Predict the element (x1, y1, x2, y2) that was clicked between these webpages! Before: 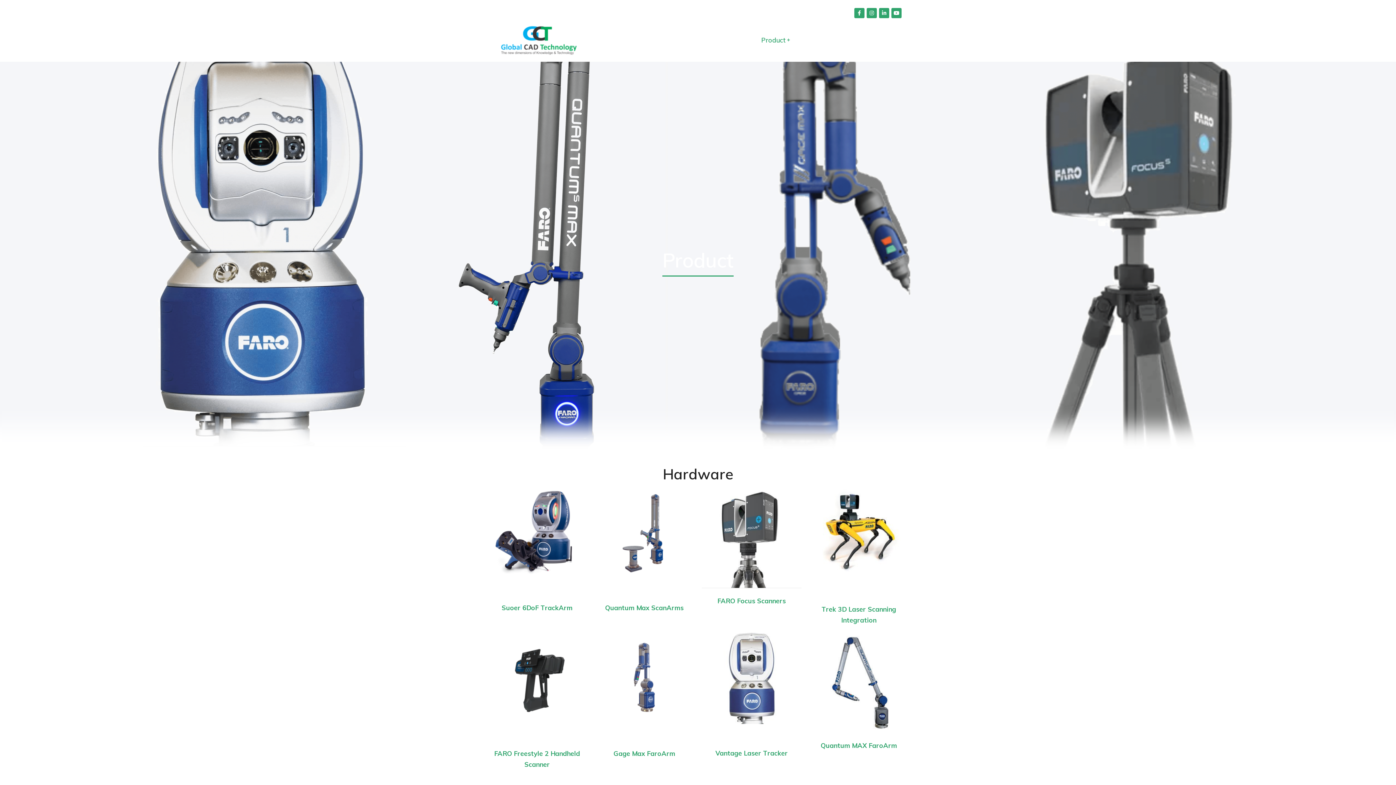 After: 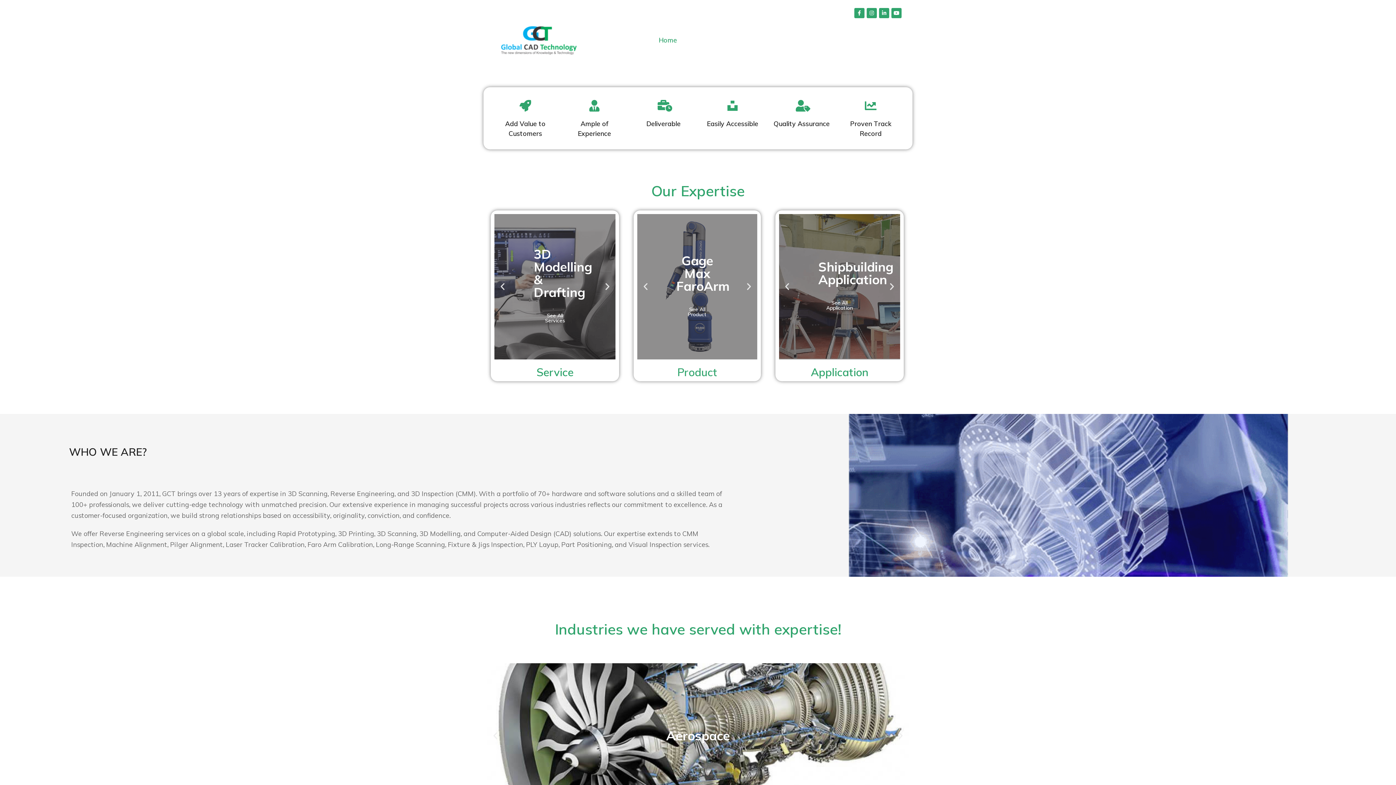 Action: label: Home bbox: (658, 36, 677, 43)